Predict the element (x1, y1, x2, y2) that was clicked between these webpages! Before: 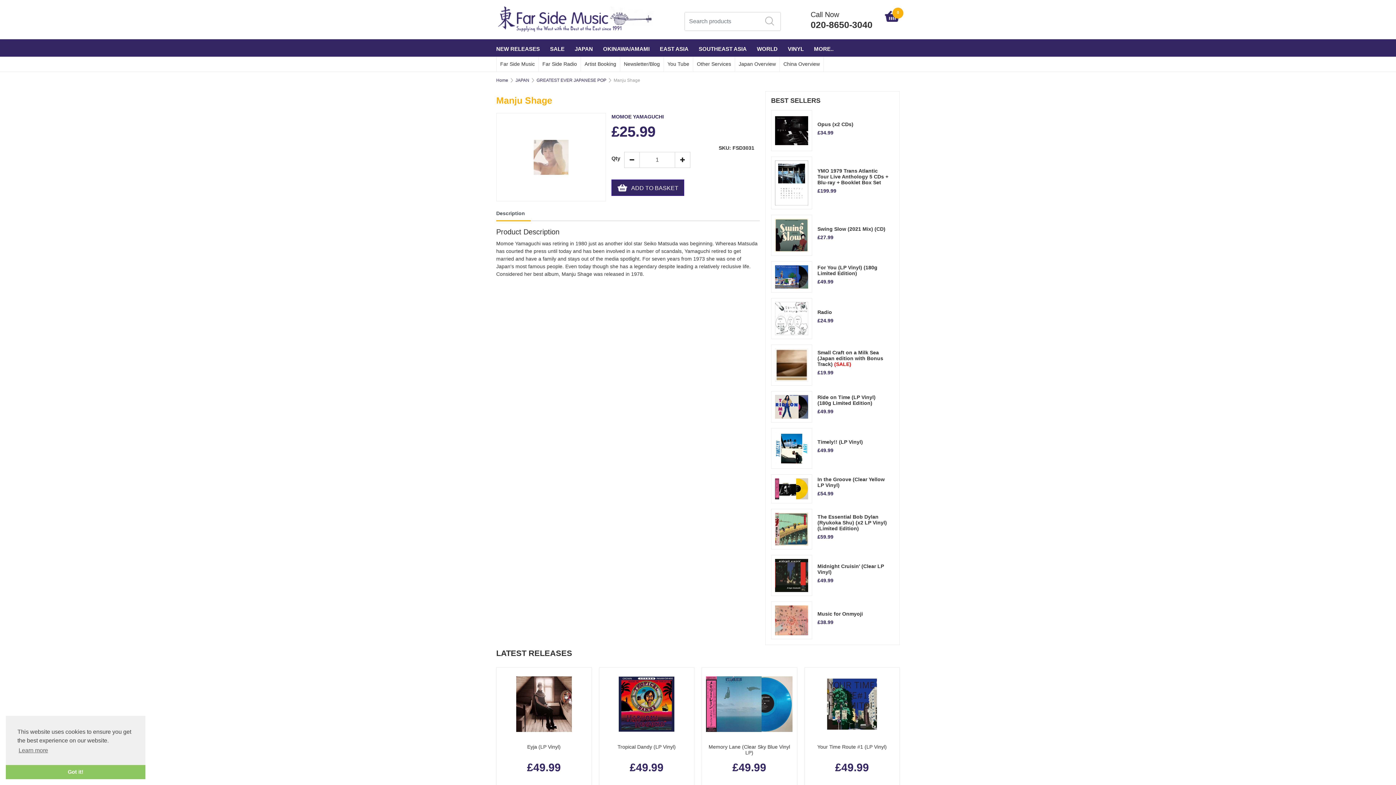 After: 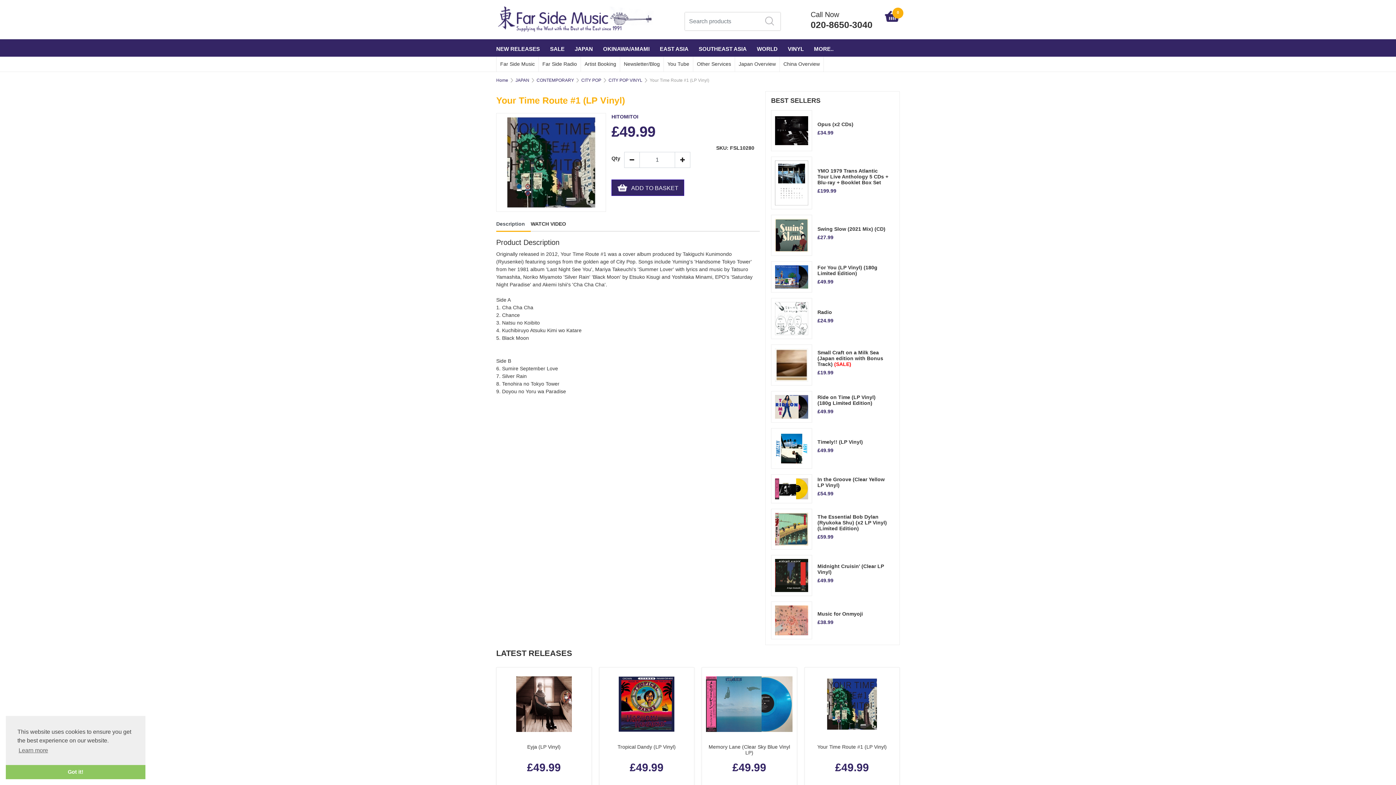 Action: bbox: (808, 671, 896, 737)